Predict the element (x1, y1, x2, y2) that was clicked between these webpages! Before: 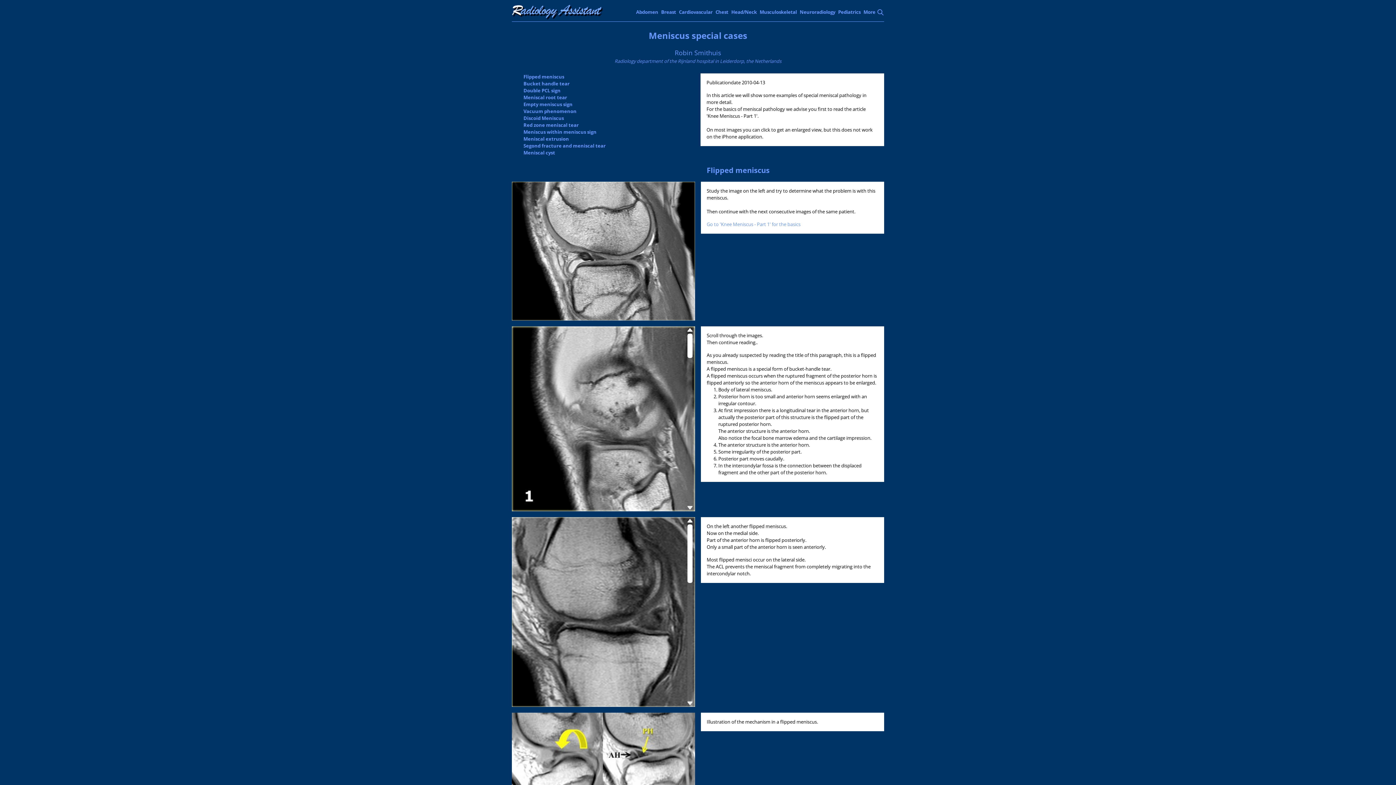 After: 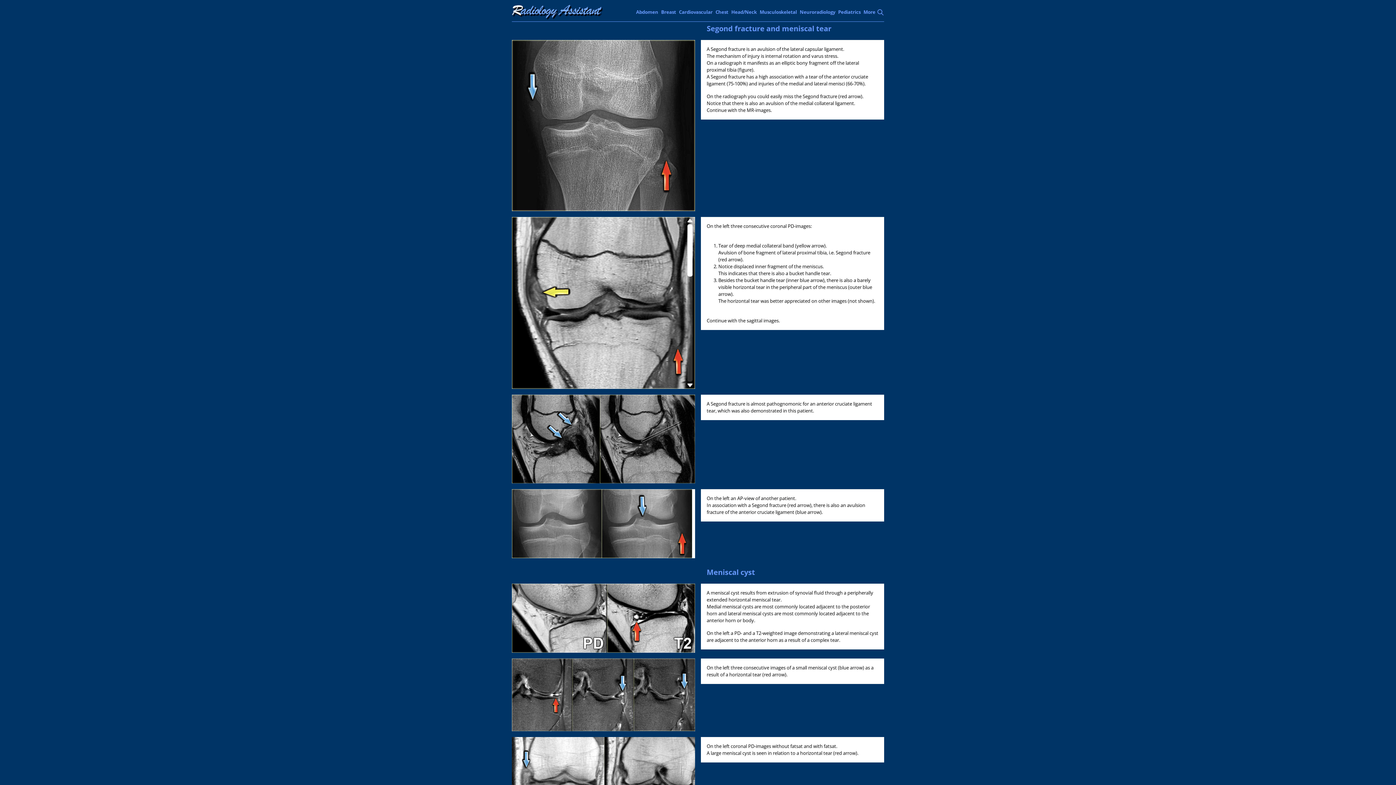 Action: label: Segond fracture and meniscal tear bbox: (523, 142, 605, 149)